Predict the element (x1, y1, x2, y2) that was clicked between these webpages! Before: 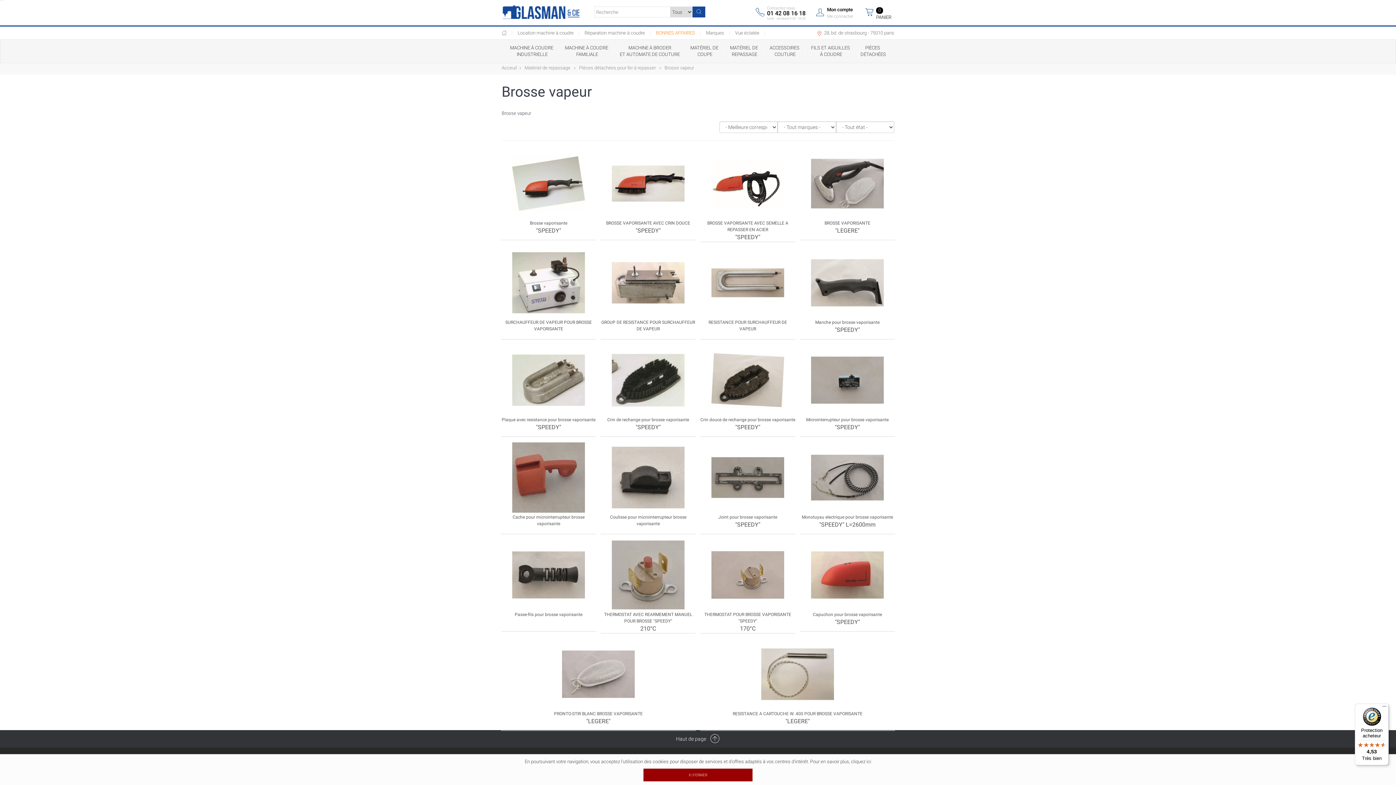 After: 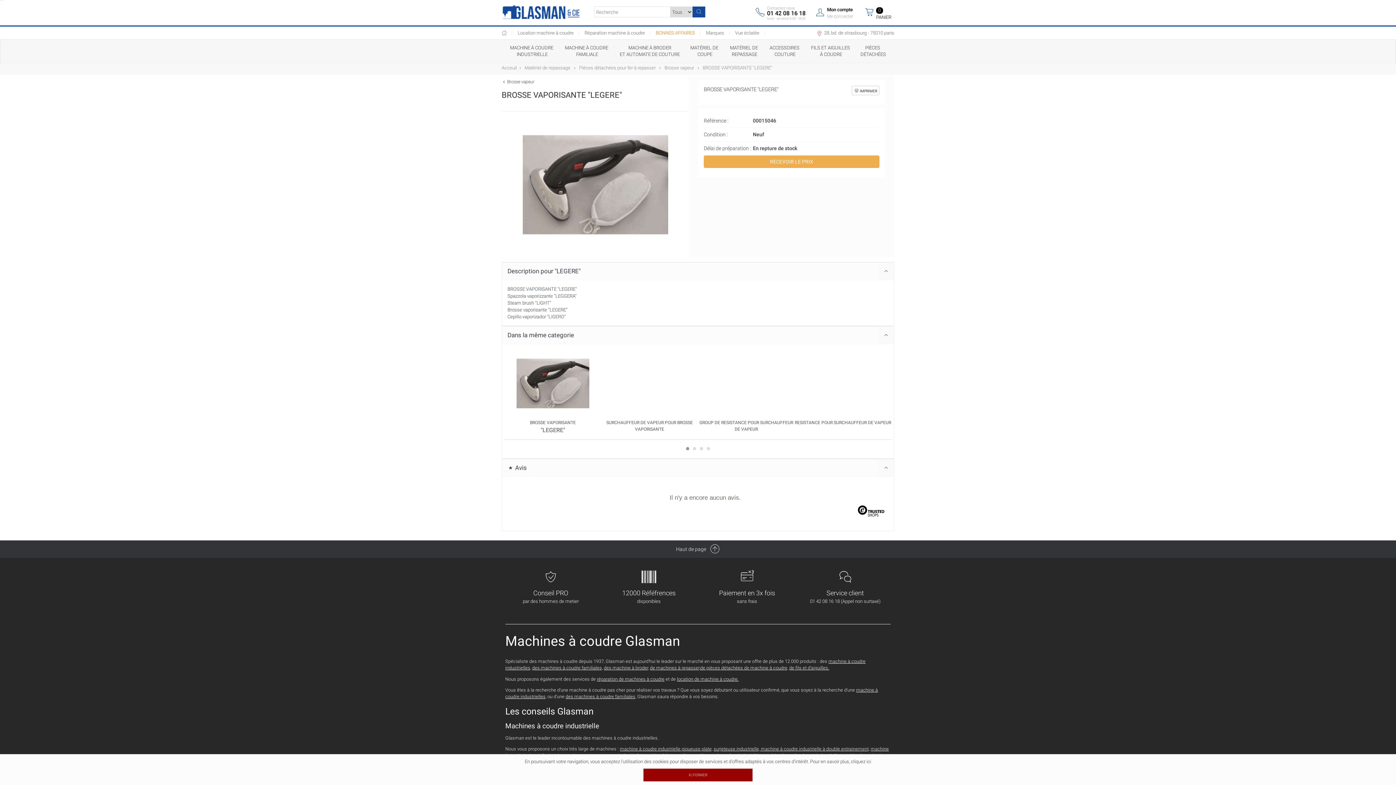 Action: bbox: (811, 180, 884, 186)